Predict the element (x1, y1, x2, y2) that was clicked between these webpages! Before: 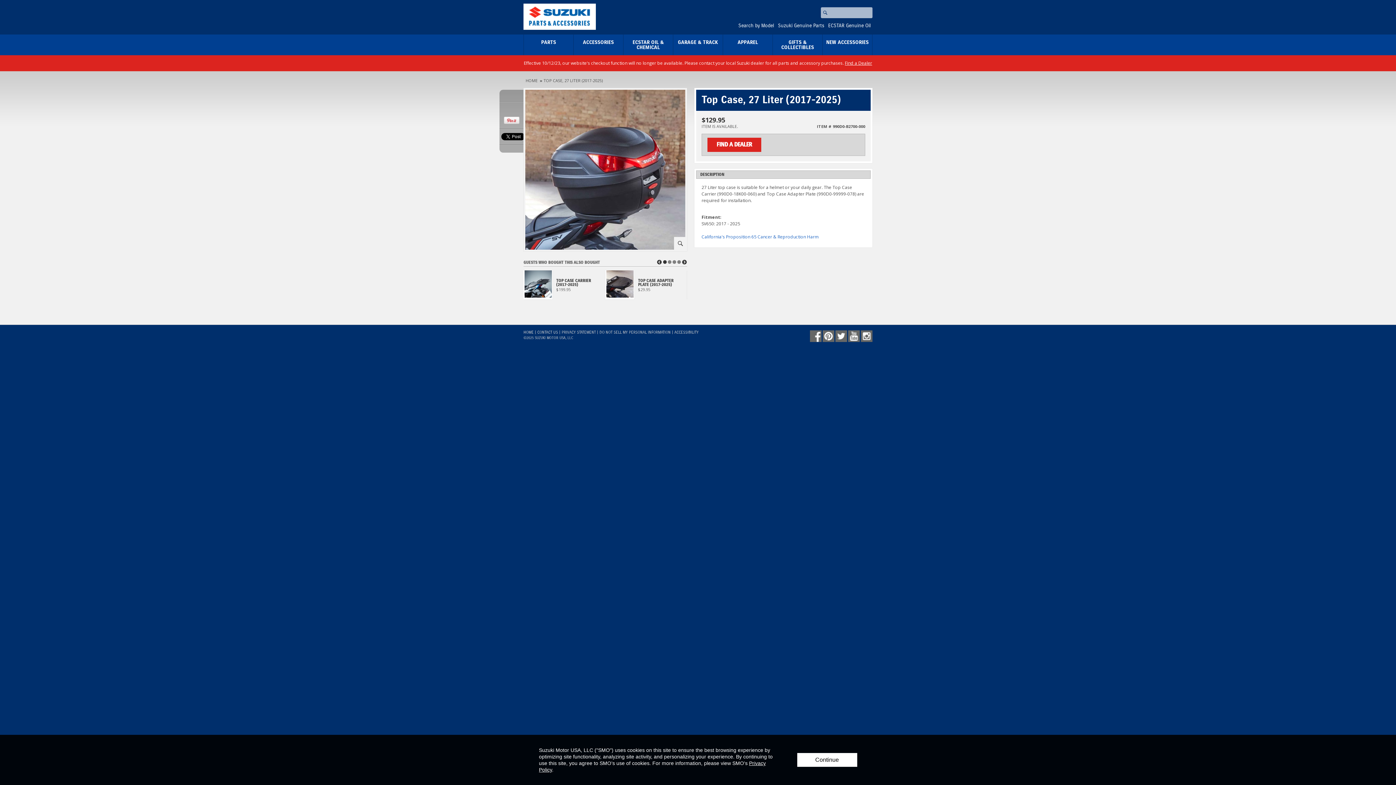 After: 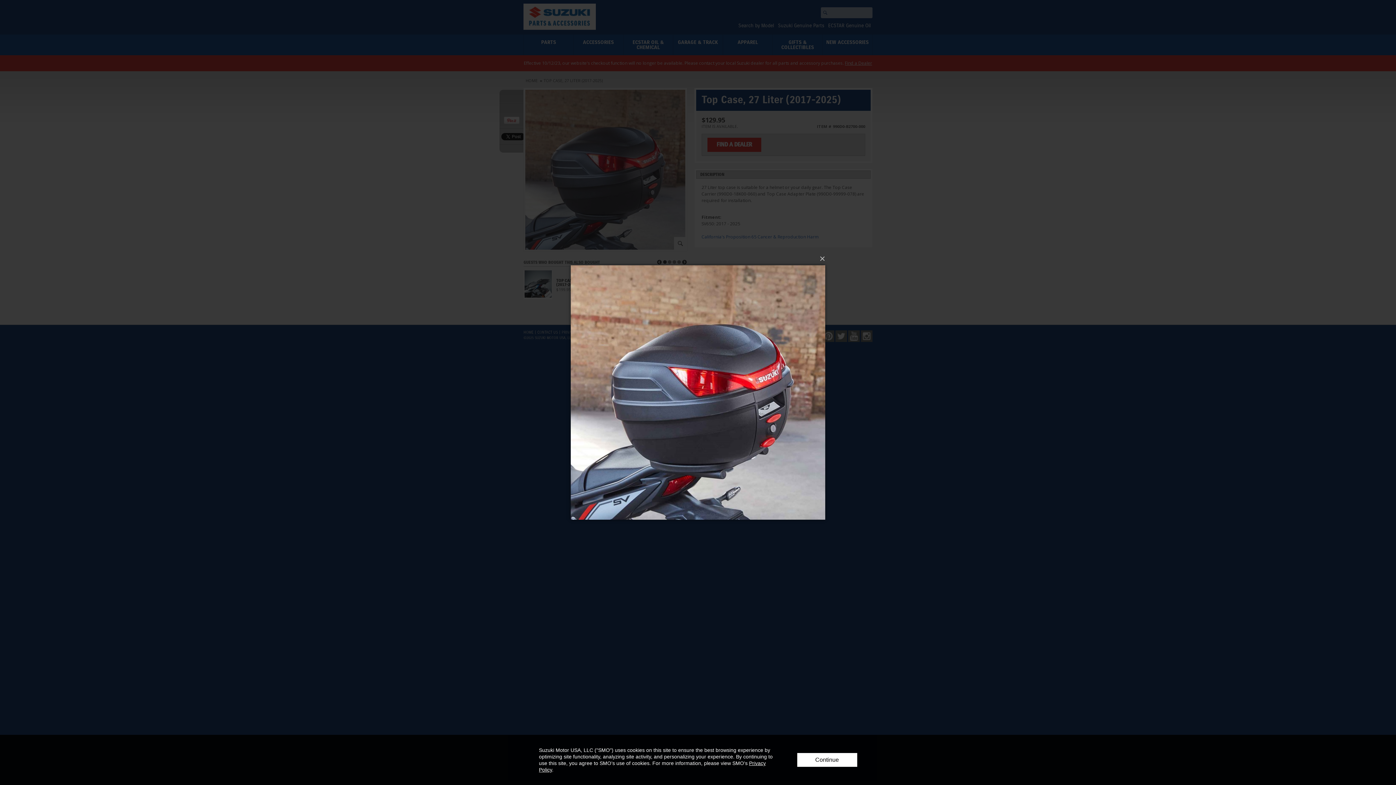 Action: bbox: (674, 237, 685, 249) label: ⚪